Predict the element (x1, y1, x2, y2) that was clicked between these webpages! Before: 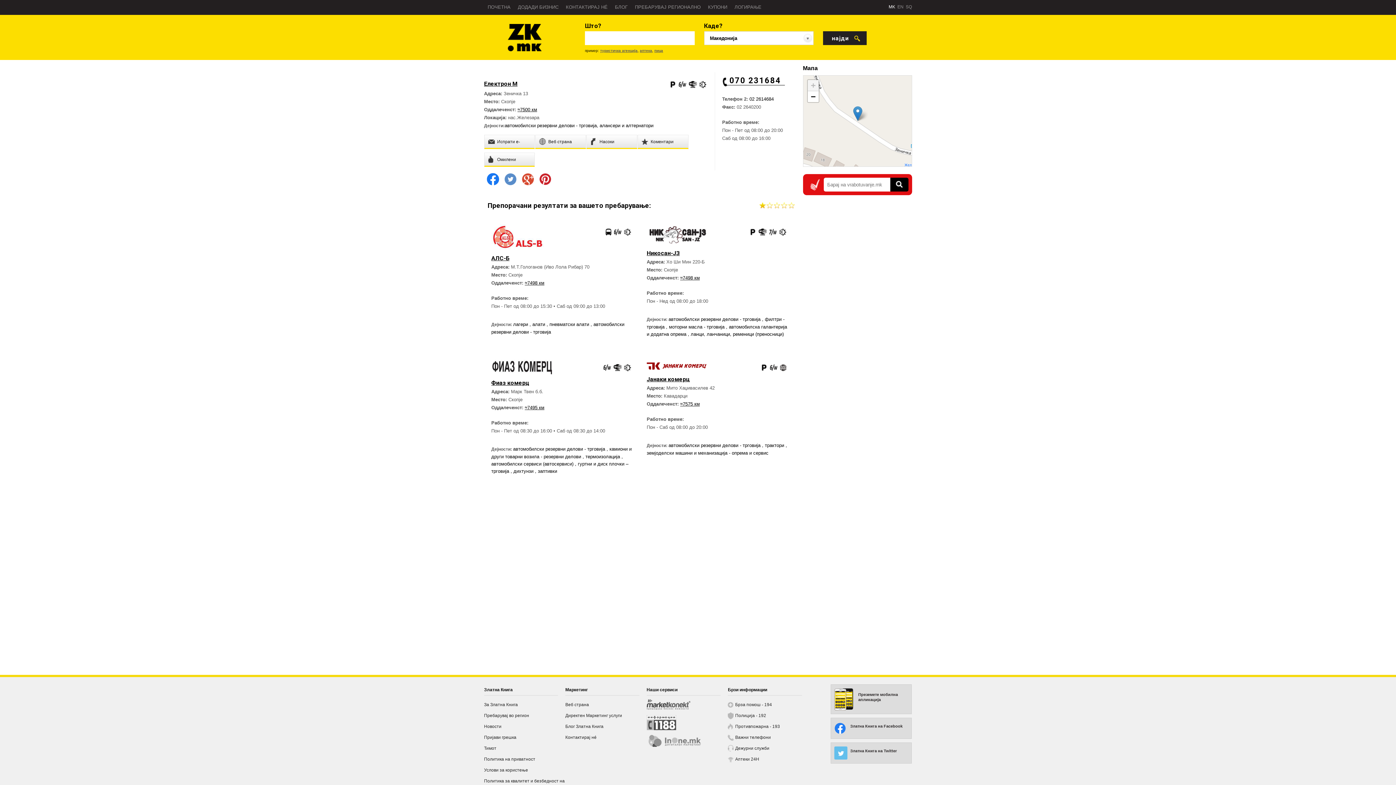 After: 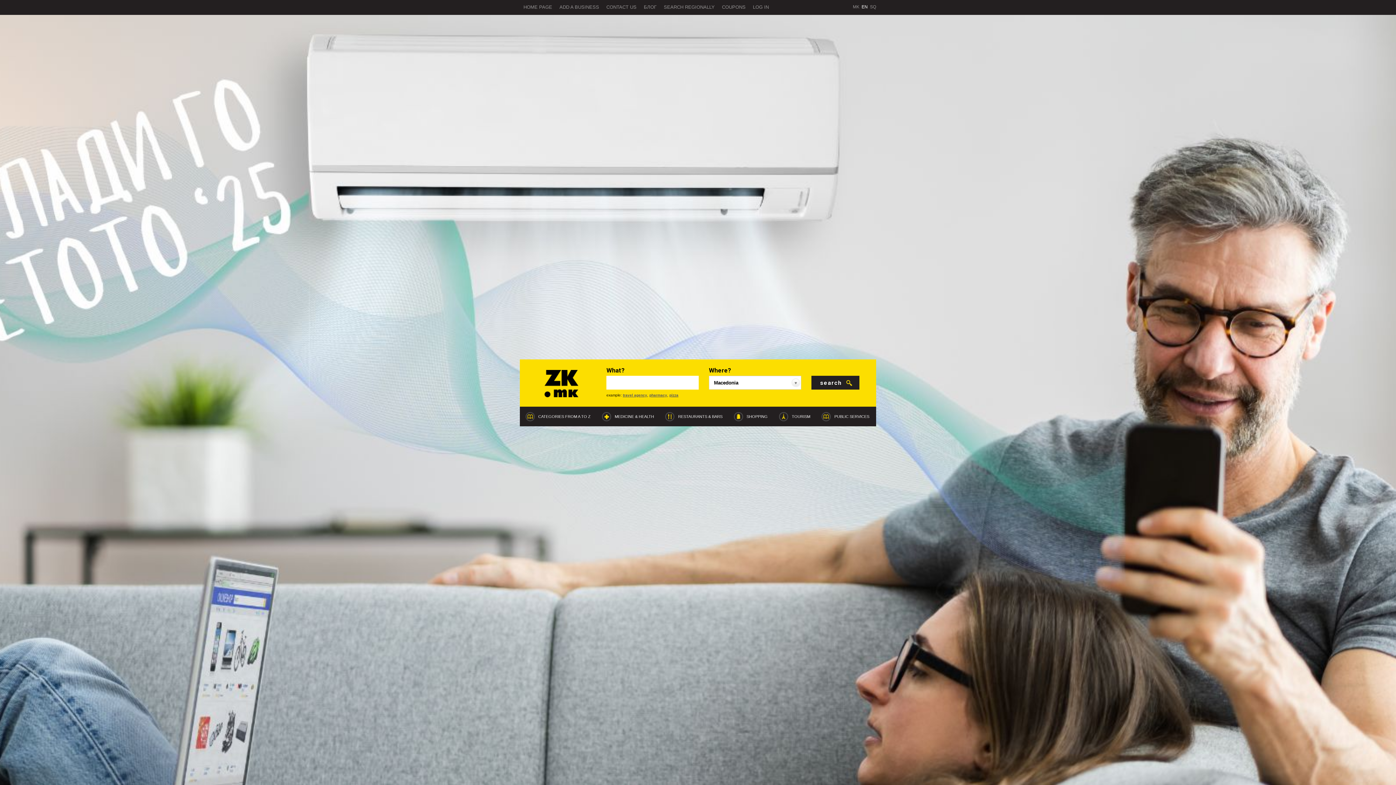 Action: label: EN bbox: (897, 4, 903, 9)